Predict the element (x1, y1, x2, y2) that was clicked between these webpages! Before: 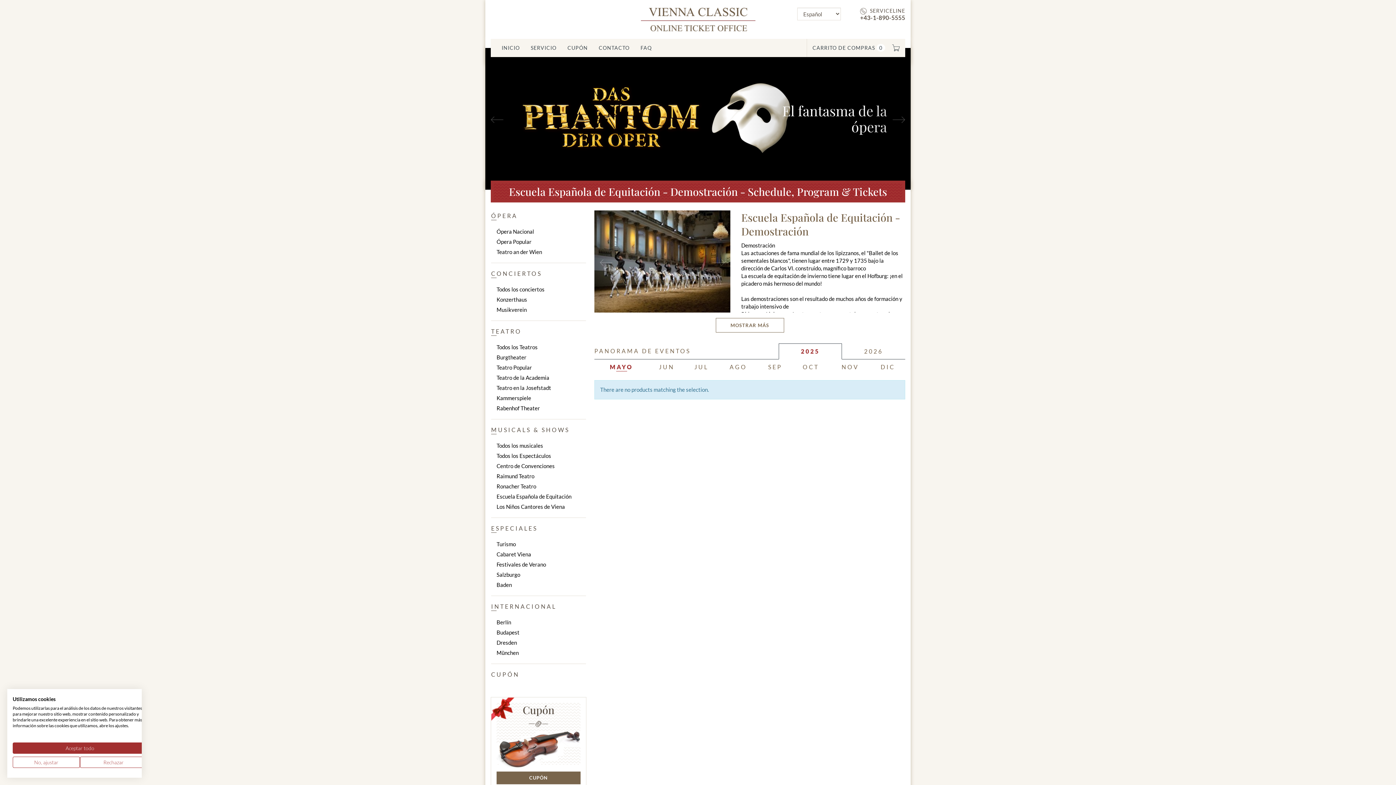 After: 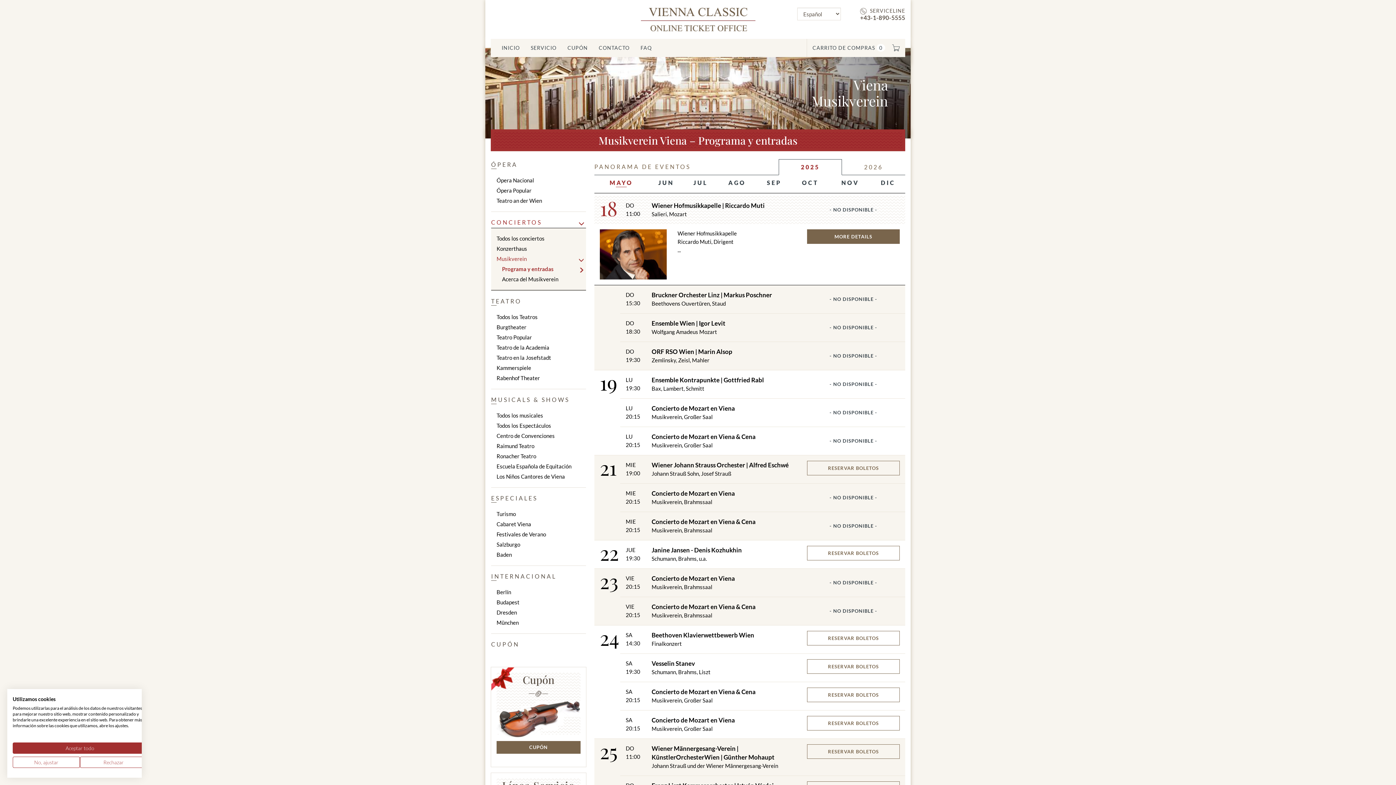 Action: label: Musikverein bbox: (496, 305, 586, 315)